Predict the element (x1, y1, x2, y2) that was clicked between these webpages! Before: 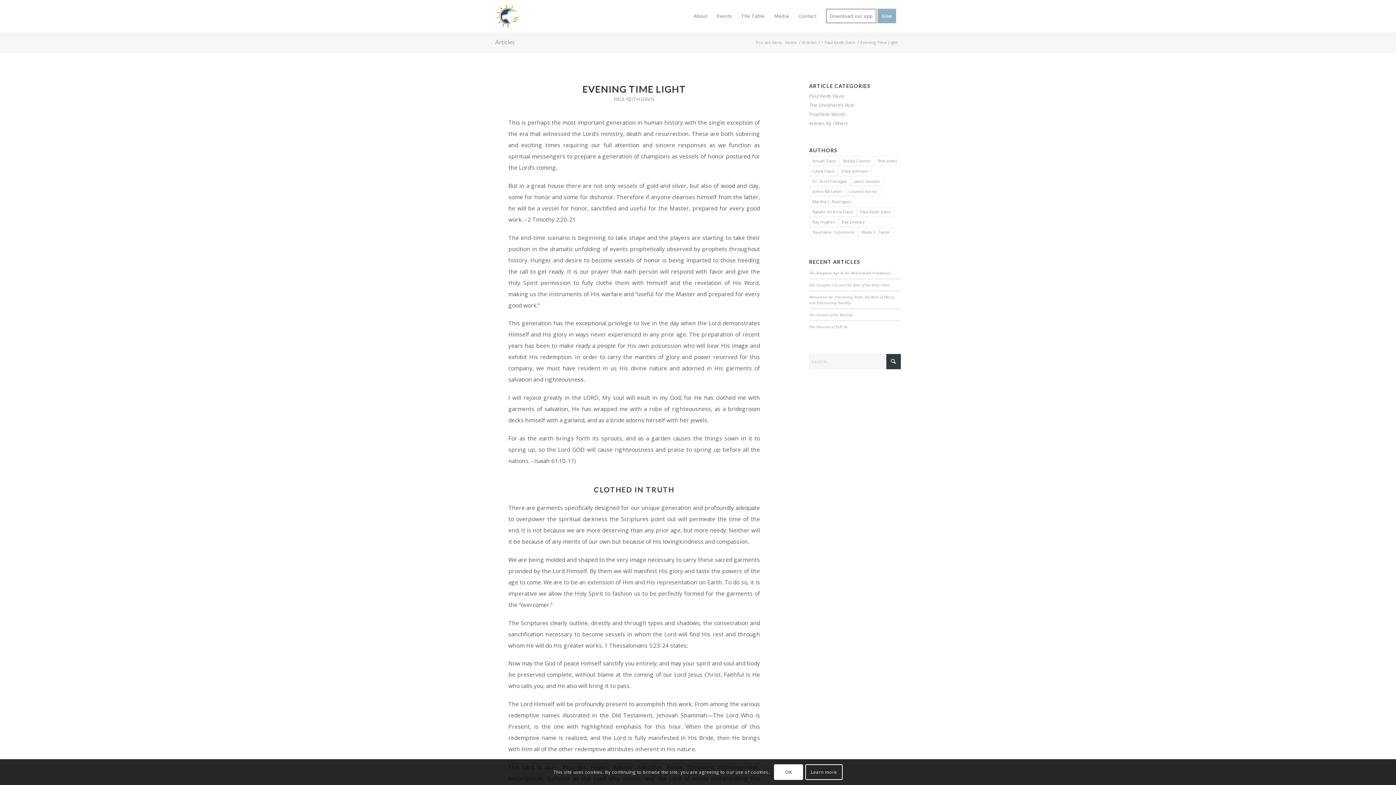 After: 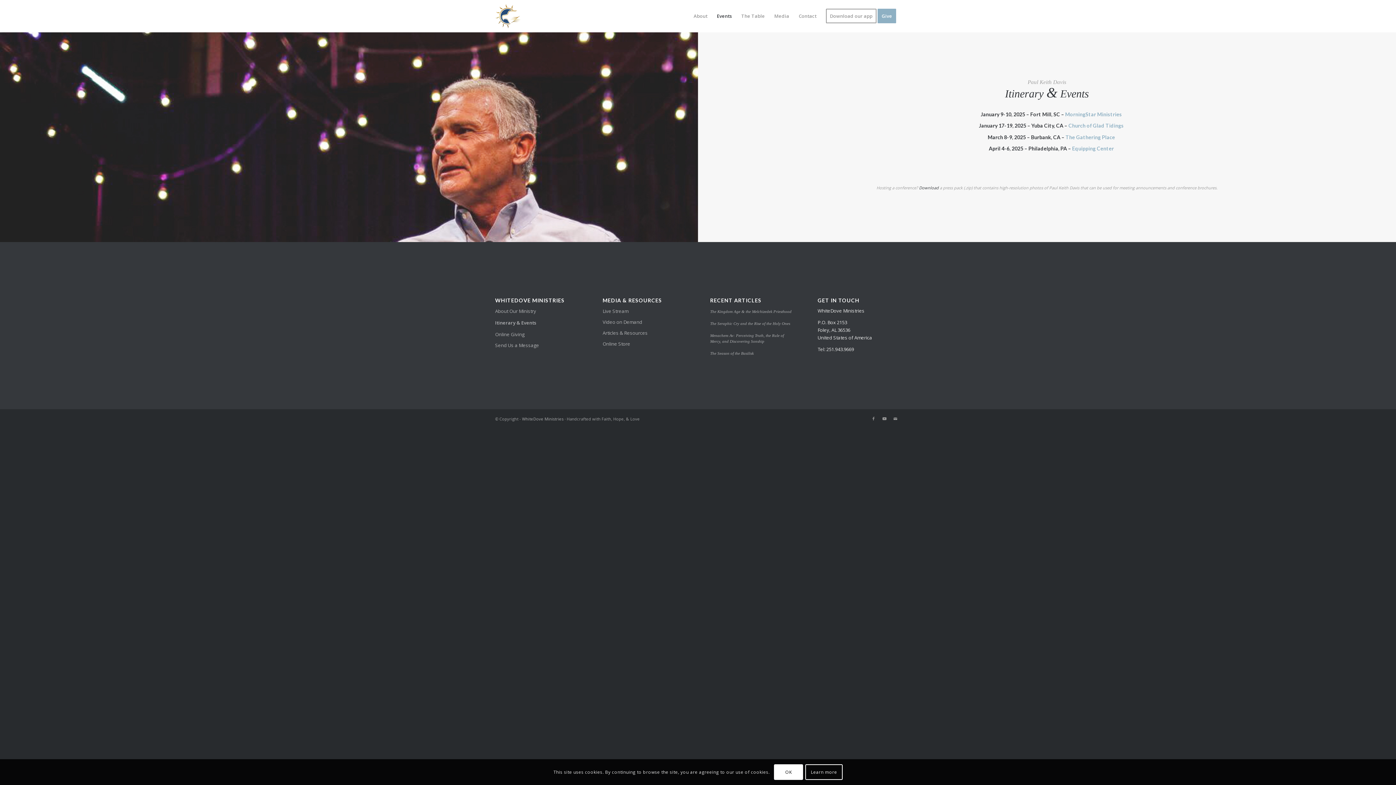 Action: bbox: (712, 0, 736, 32) label: Events